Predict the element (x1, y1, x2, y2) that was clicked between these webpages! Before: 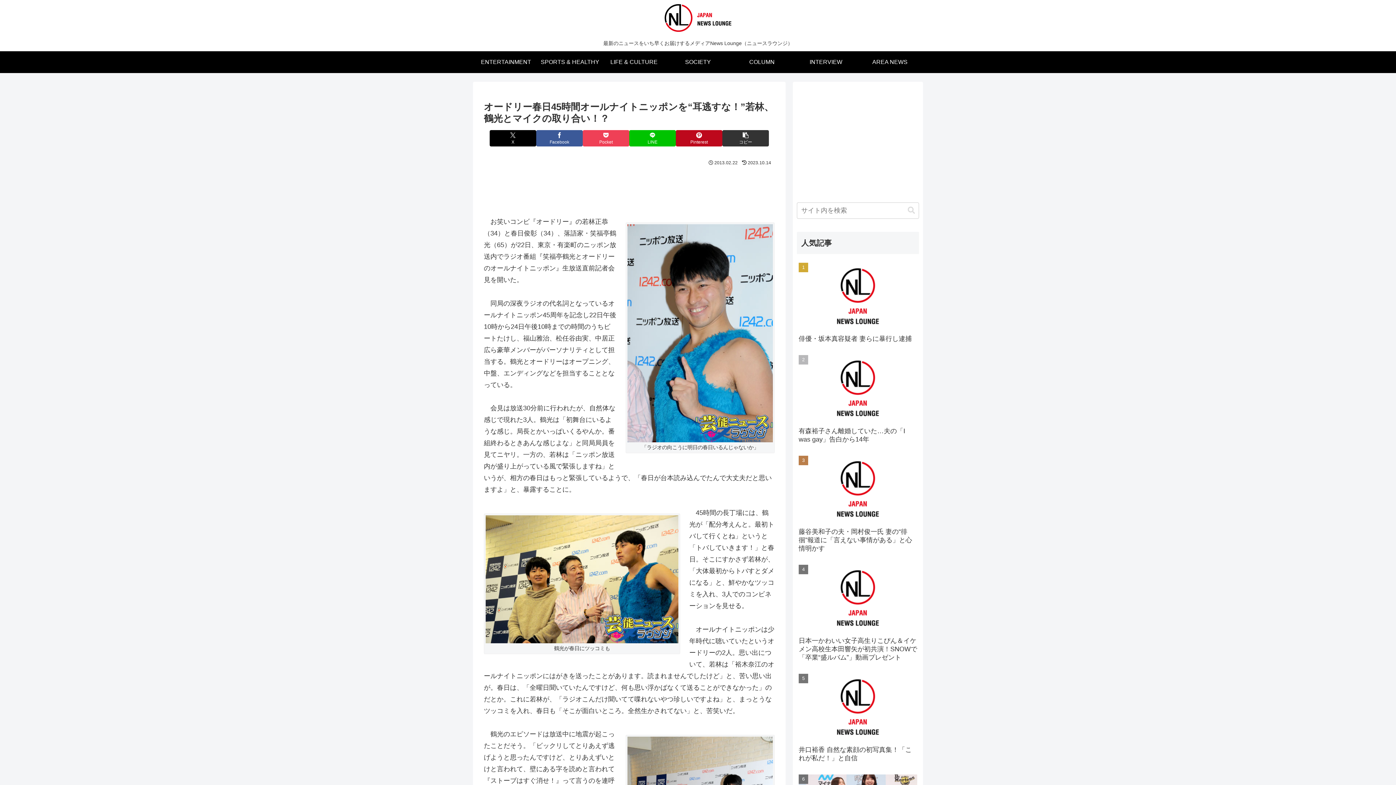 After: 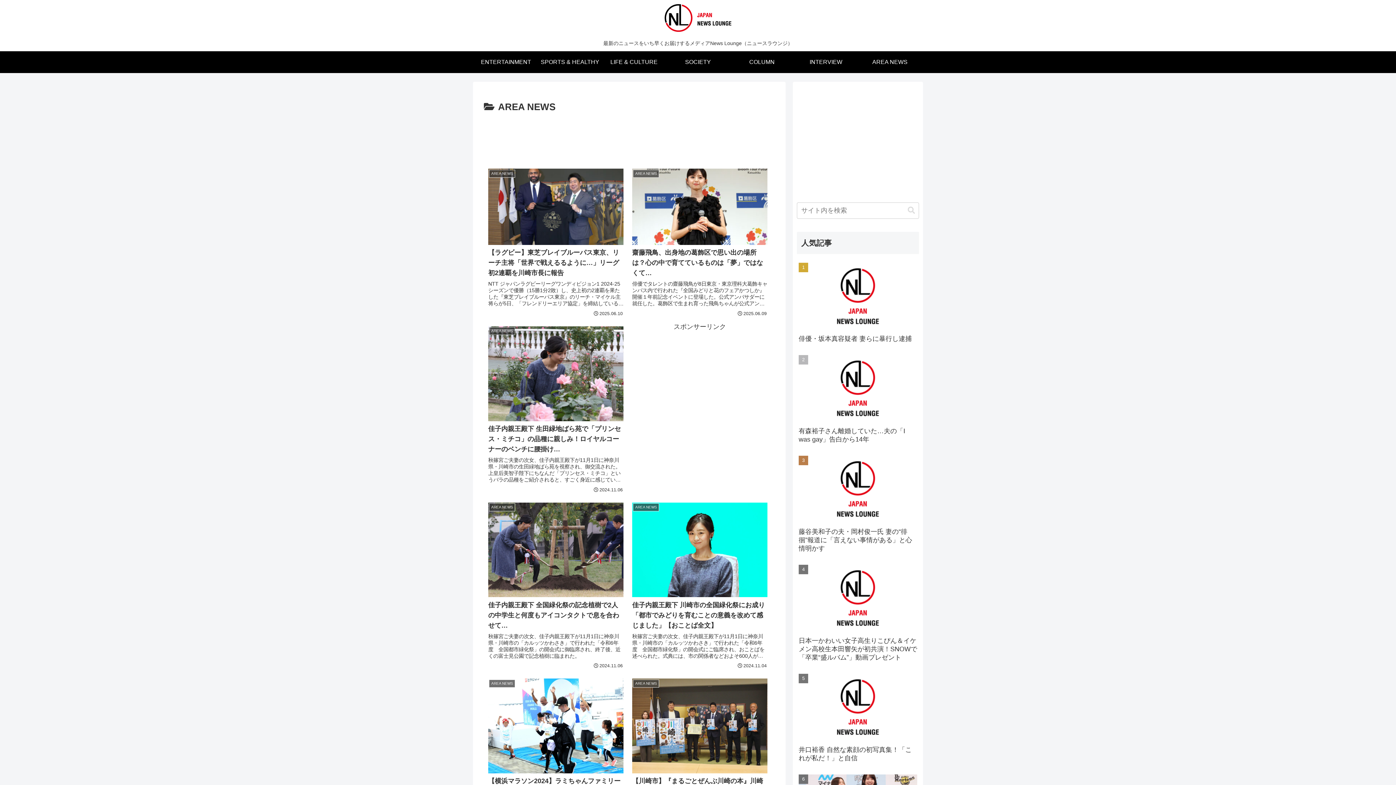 Action: bbox: (858, 51, 922, 73) label: AREA NEWS